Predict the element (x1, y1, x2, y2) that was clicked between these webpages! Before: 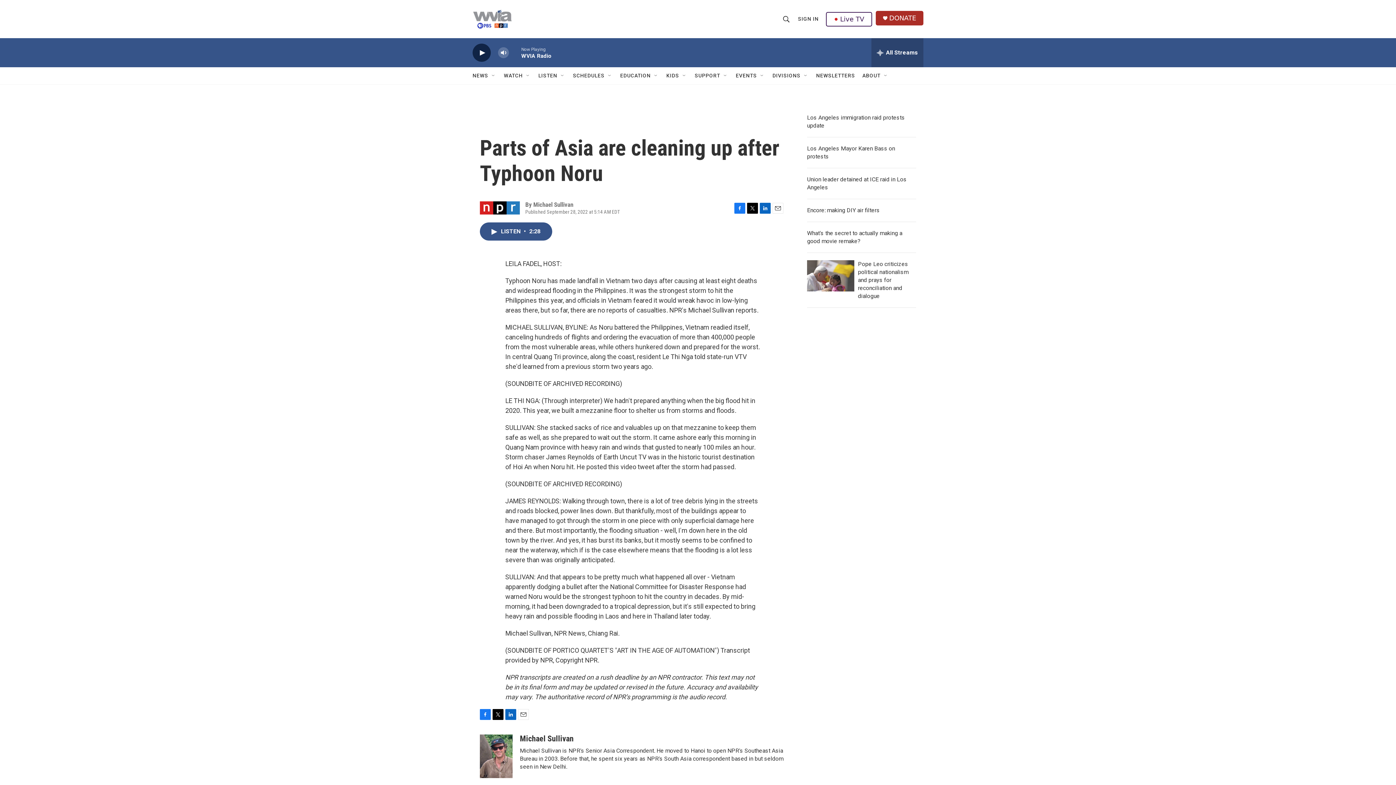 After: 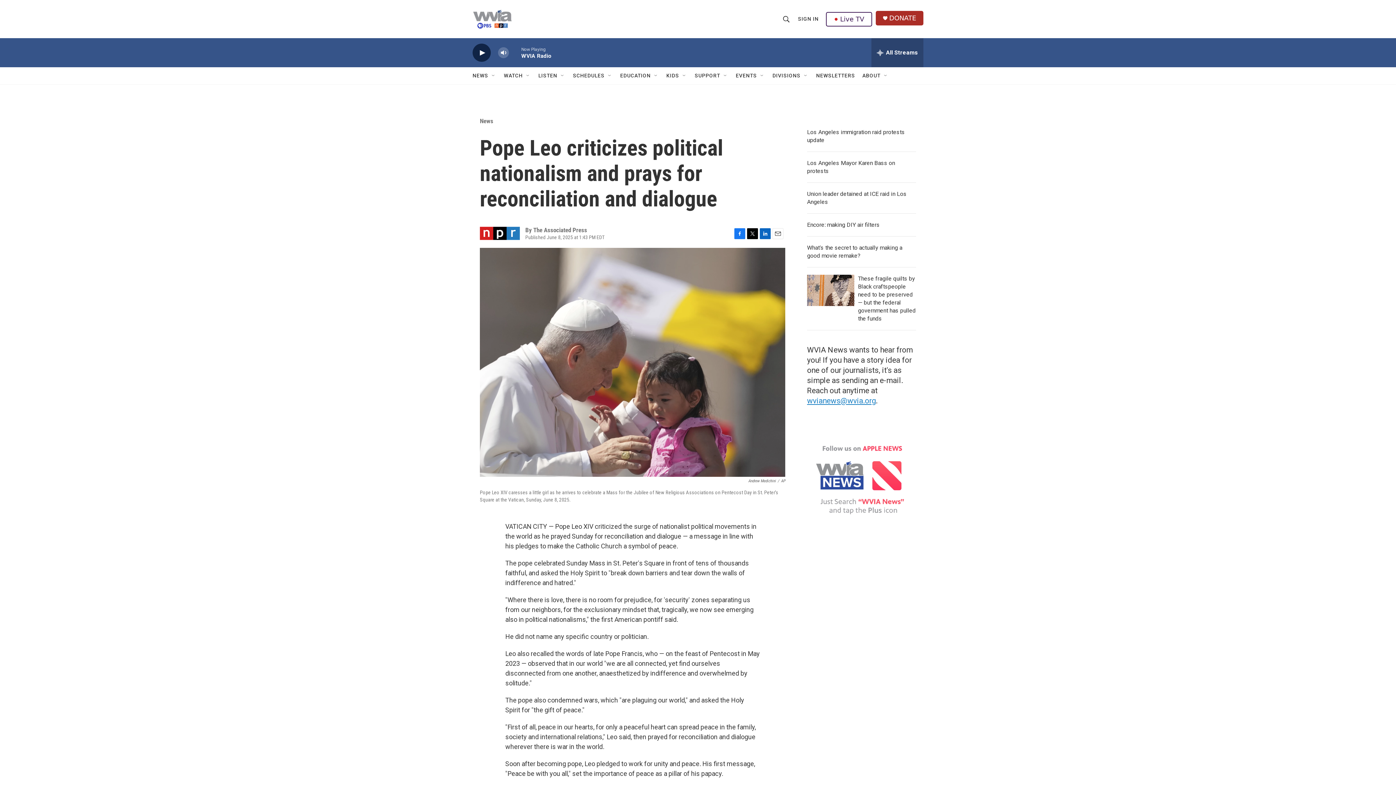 Action: bbox: (858, 260, 908, 299) label: Pope Leo criticizes political nationalism and prays for reconciliation and dialogue